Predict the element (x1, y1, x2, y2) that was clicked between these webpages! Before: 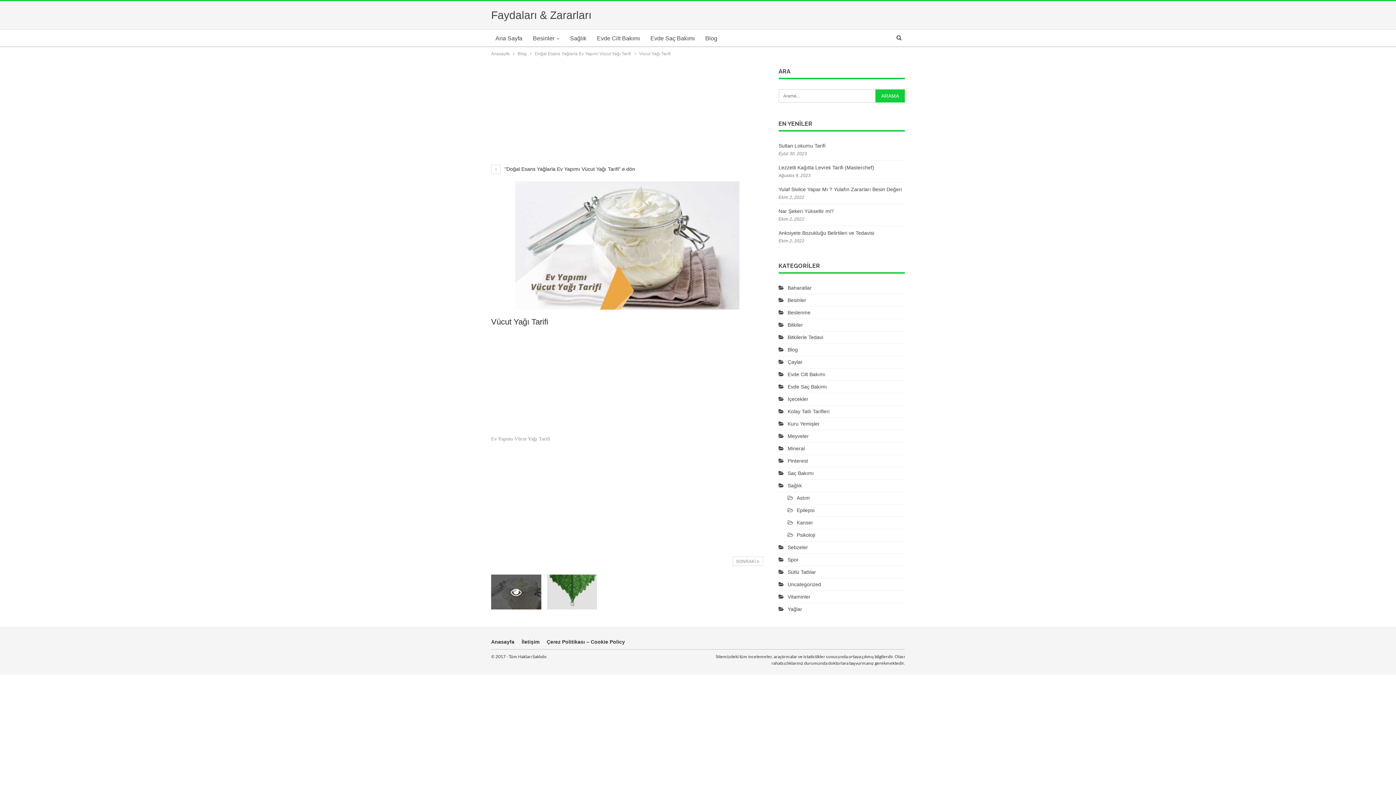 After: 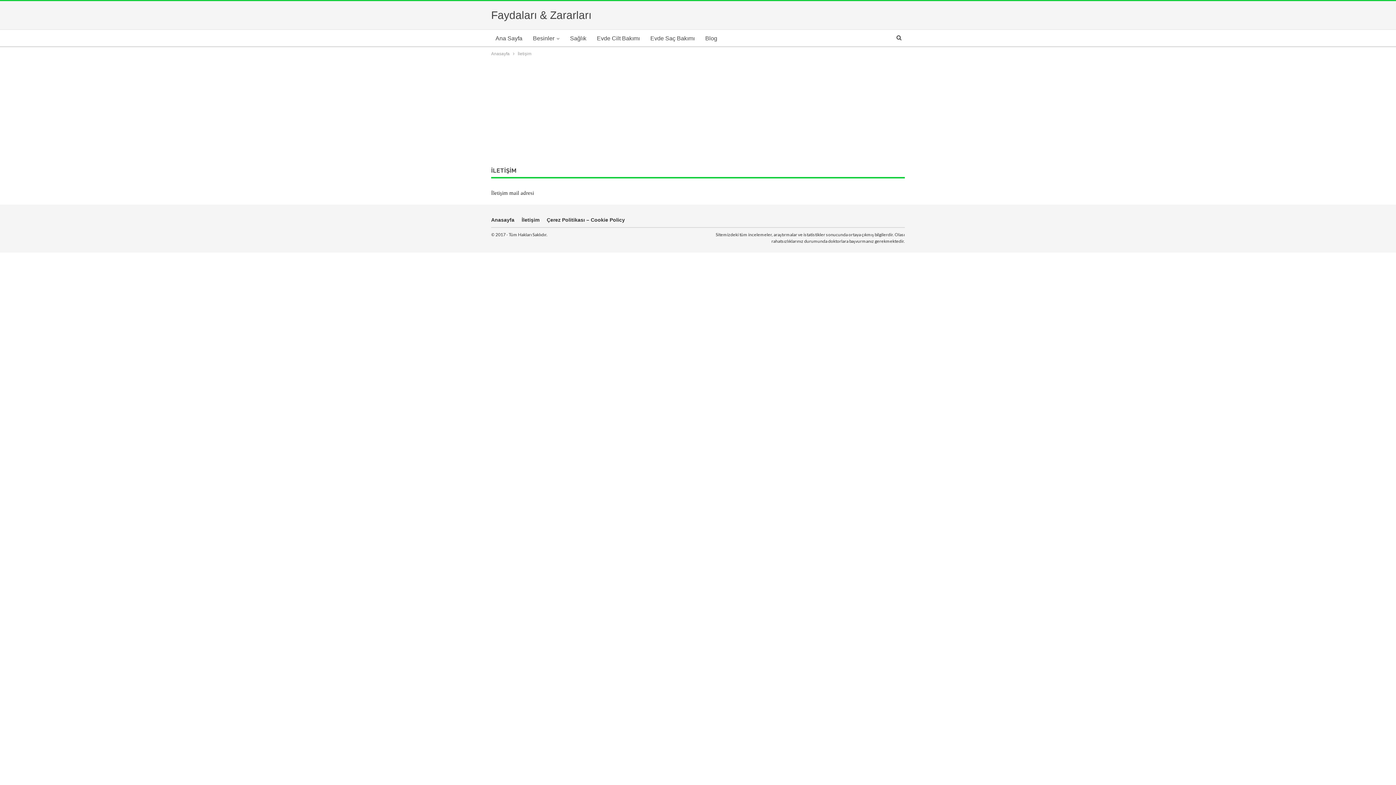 Action: label: İletişim bbox: (521, 639, 539, 645)